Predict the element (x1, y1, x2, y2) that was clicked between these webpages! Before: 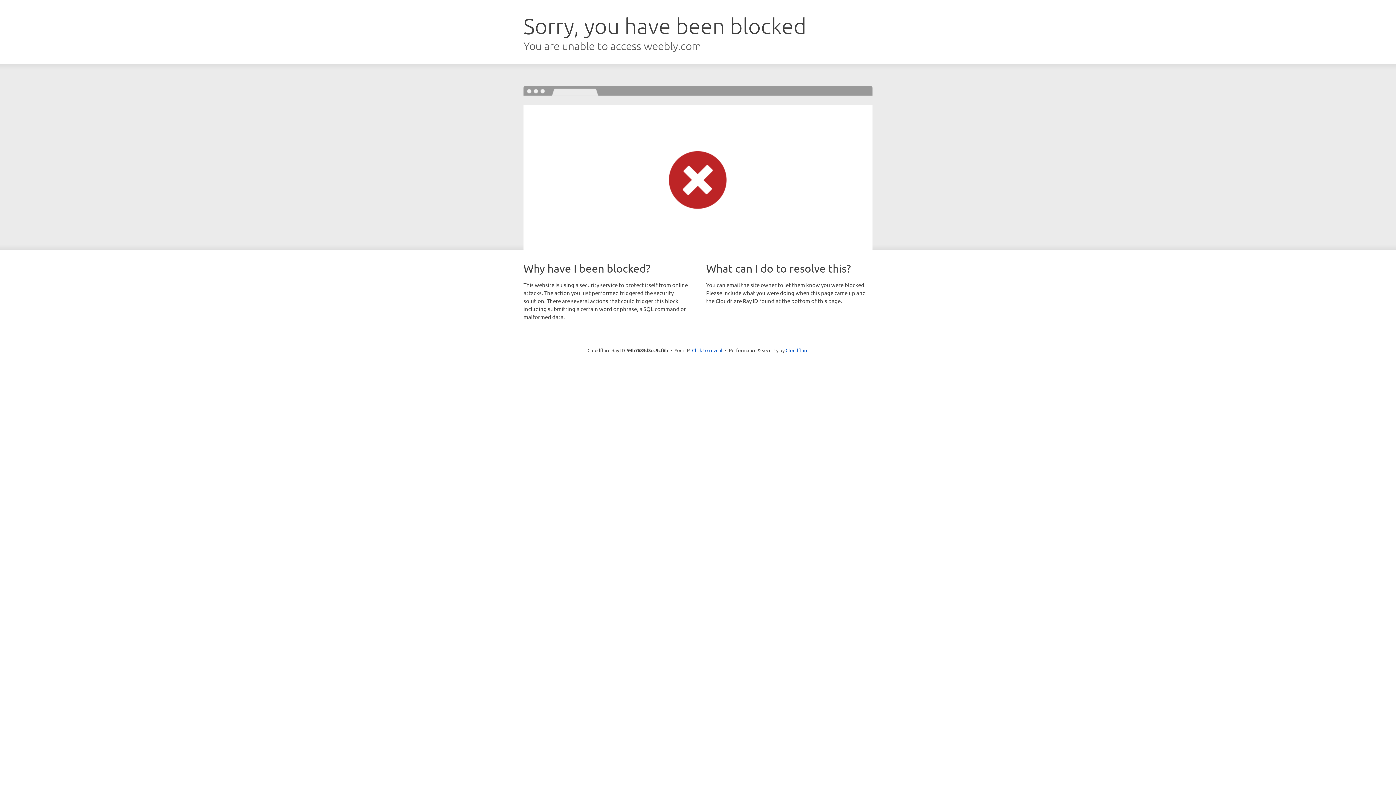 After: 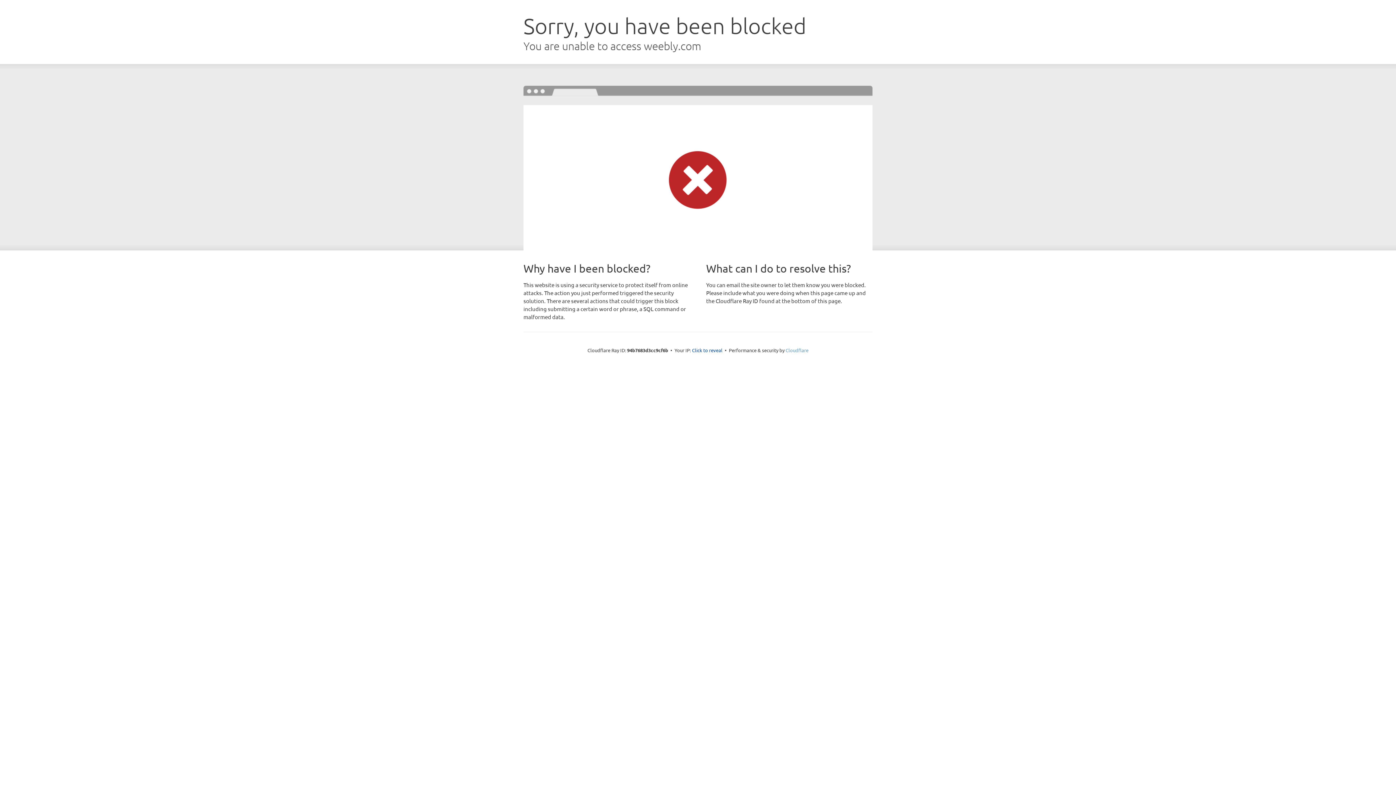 Action: label: Cloudflare bbox: (785, 347, 808, 353)